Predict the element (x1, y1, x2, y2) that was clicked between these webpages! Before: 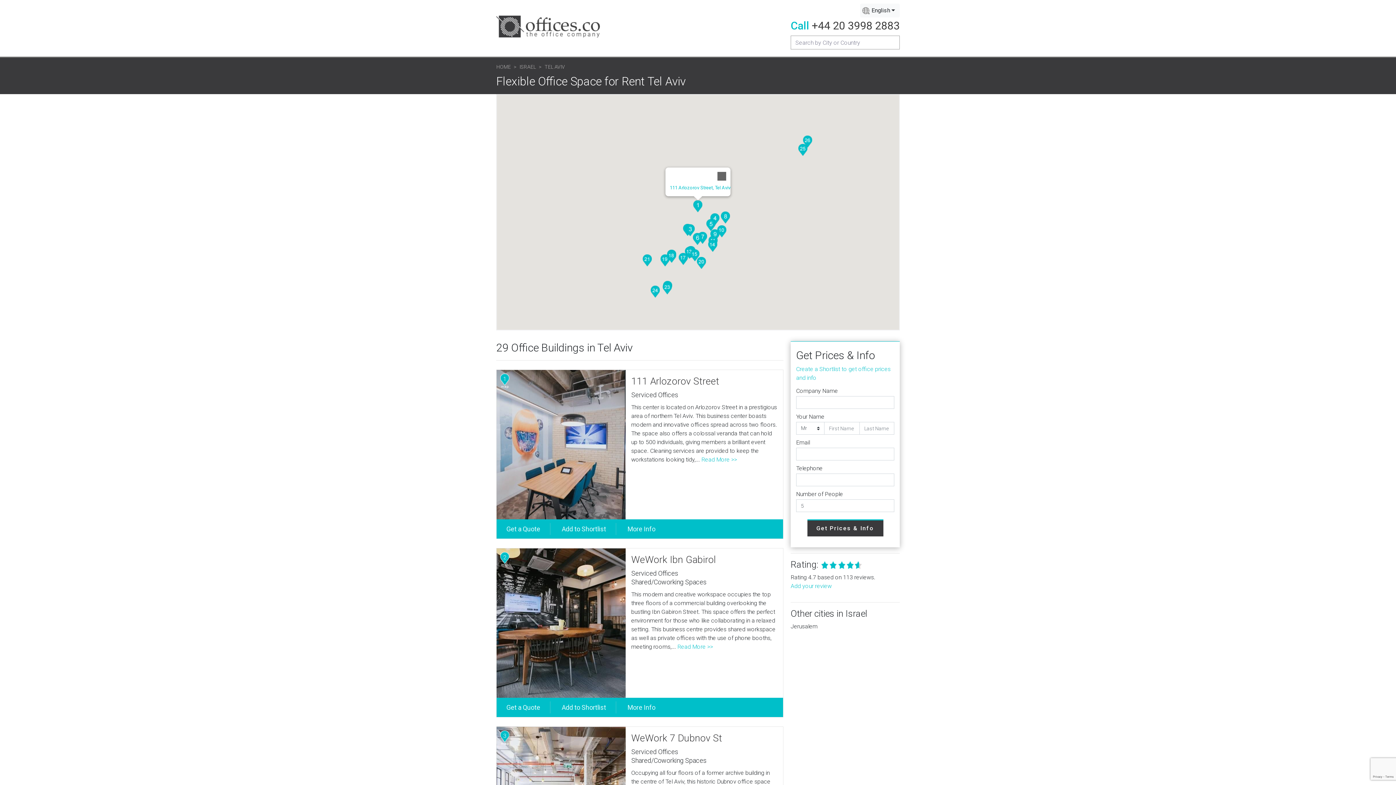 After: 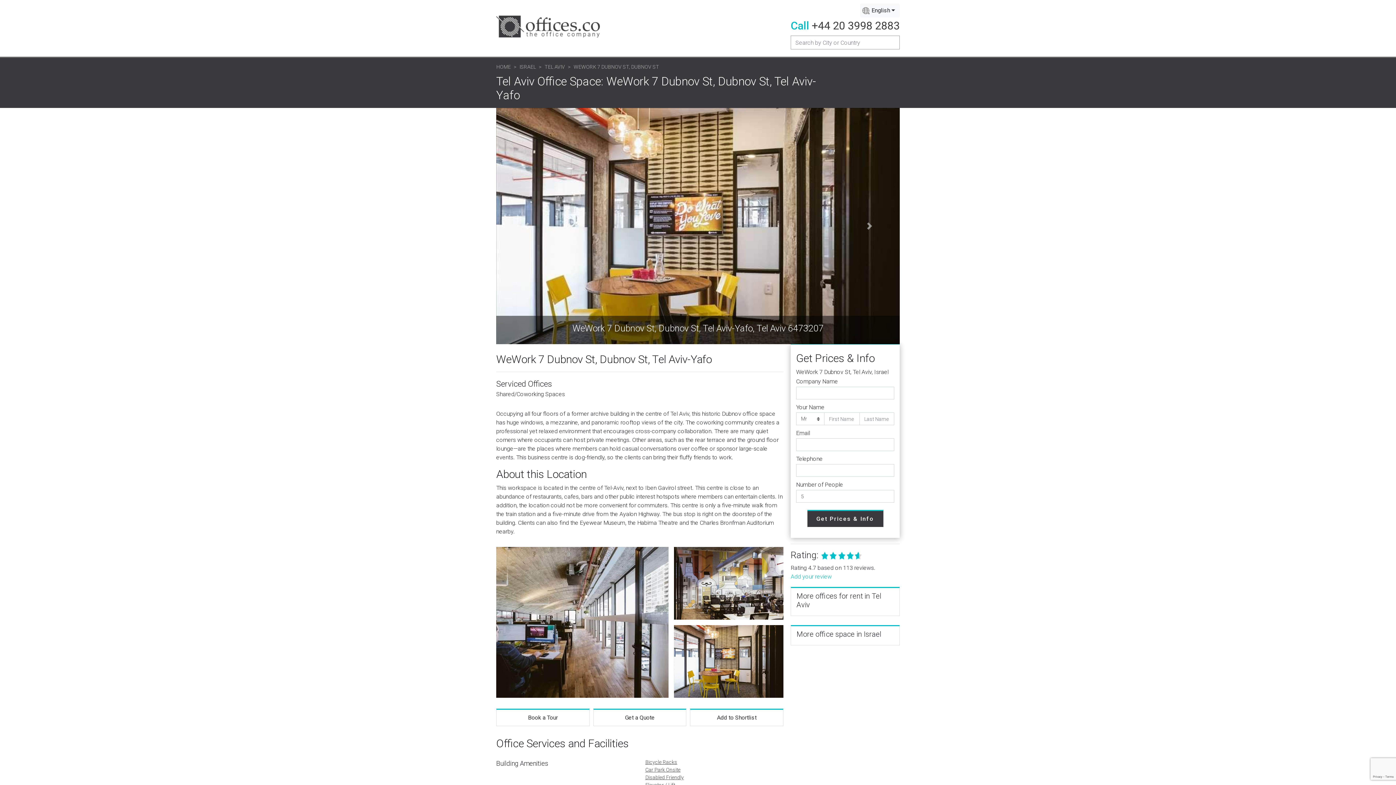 Action: label: WeWork 7 Dubnov St bbox: (631, 732, 777, 744)